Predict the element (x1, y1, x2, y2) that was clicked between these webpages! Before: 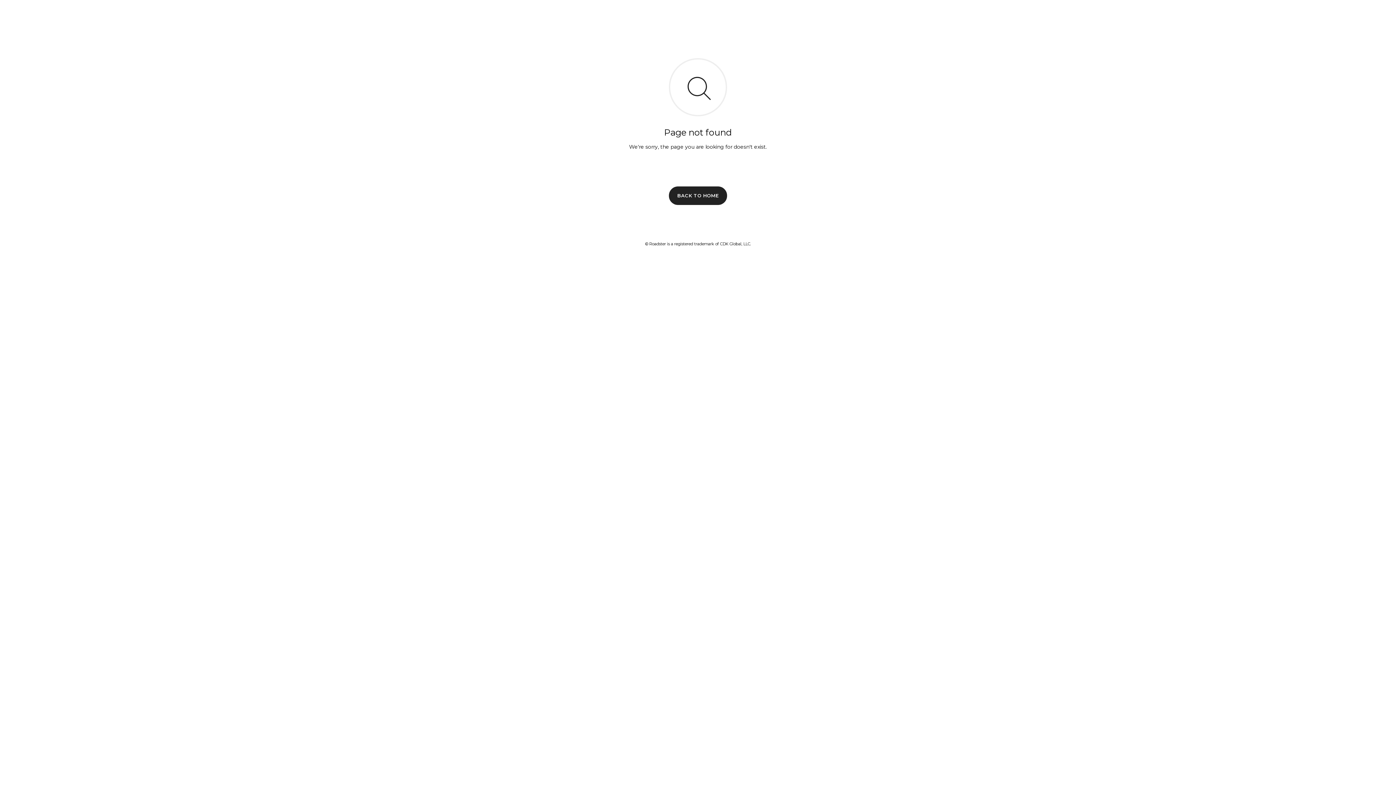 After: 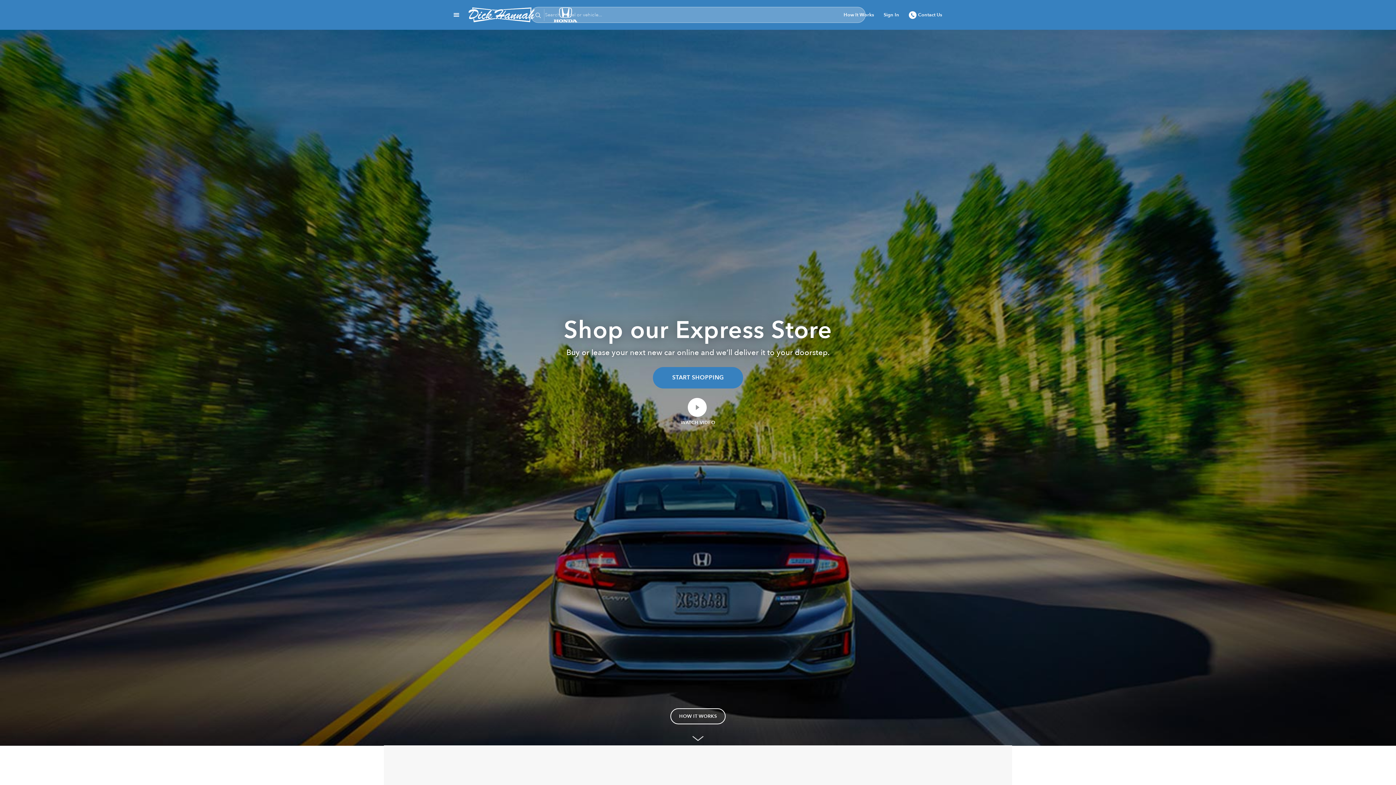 Action: label: BACK TO HOME bbox: (669, 186, 727, 204)